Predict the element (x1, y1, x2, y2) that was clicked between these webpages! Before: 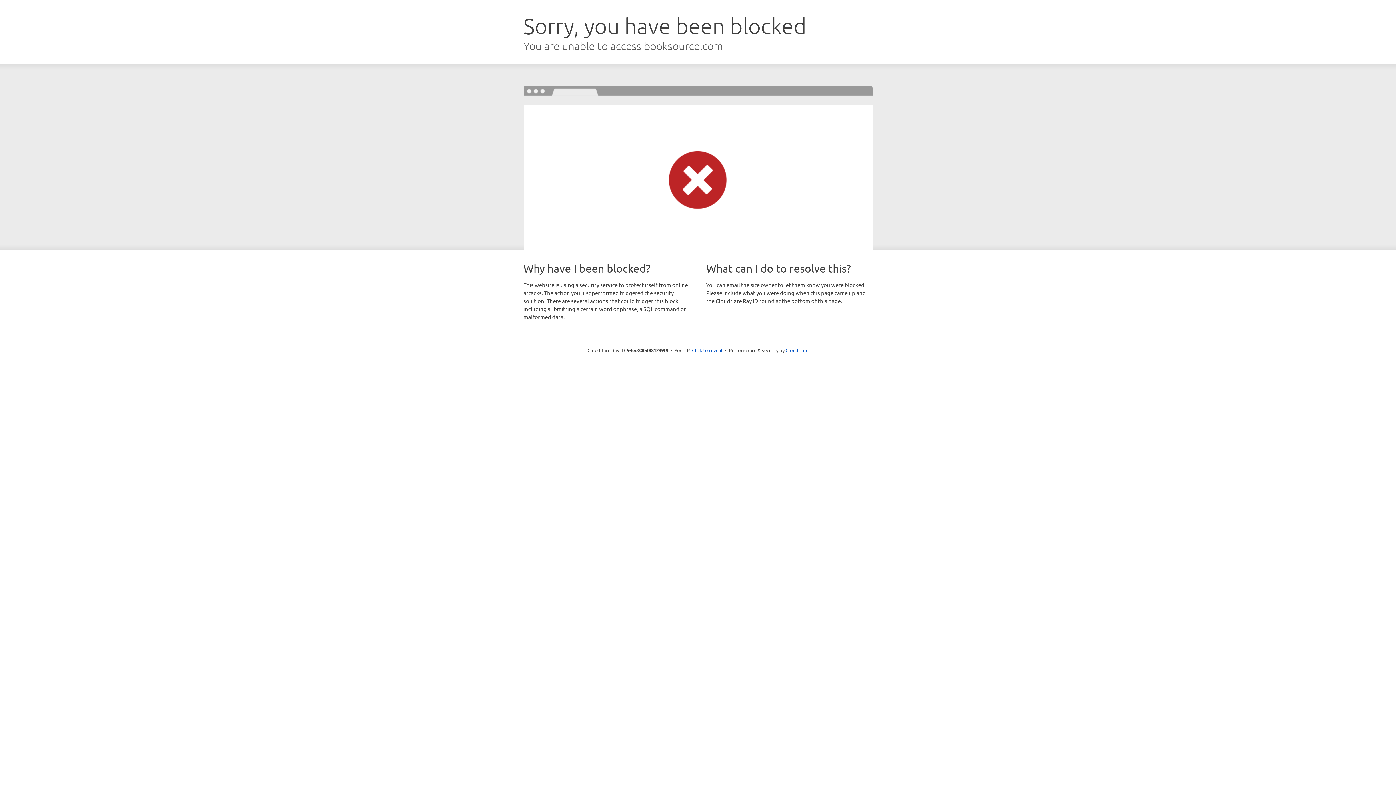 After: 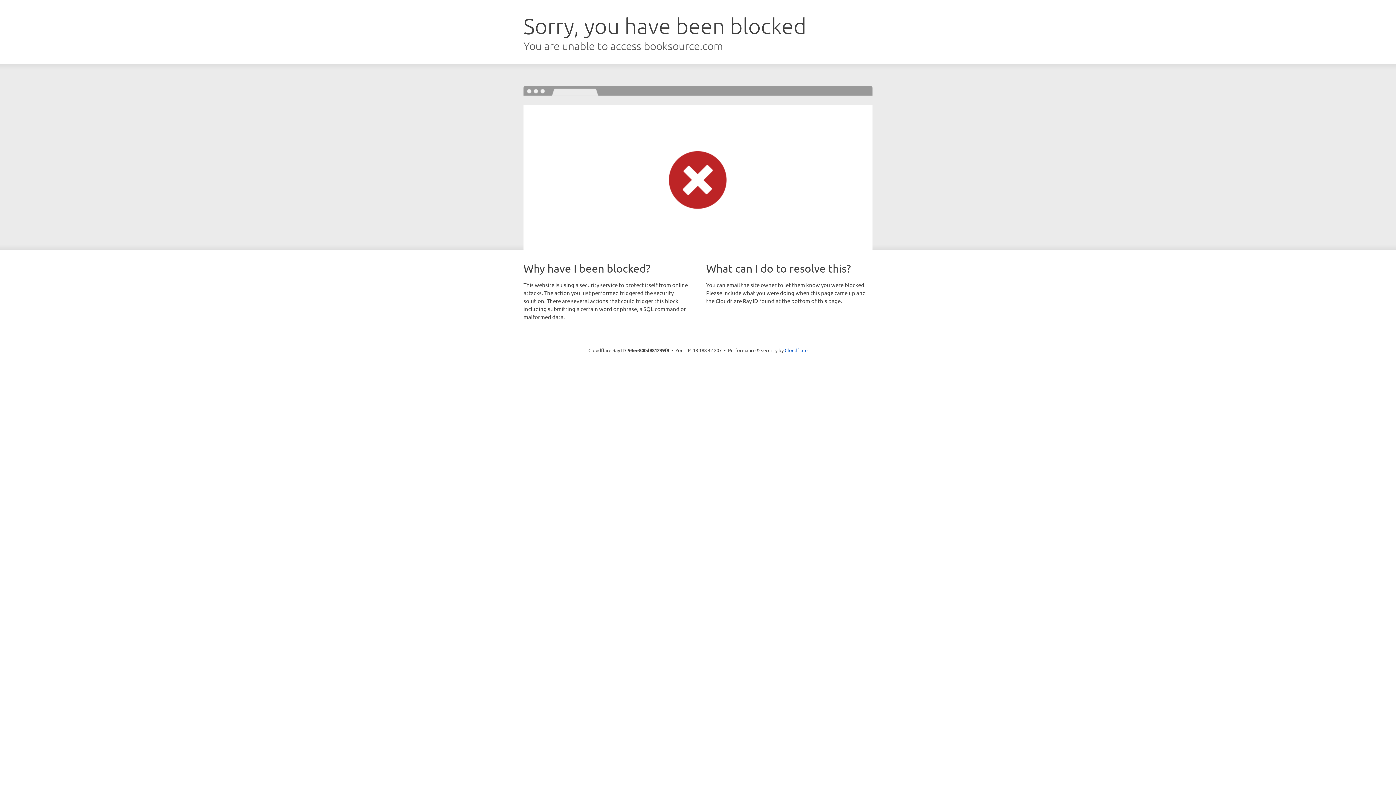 Action: label: Click to reveal bbox: (692, 346, 722, 353)